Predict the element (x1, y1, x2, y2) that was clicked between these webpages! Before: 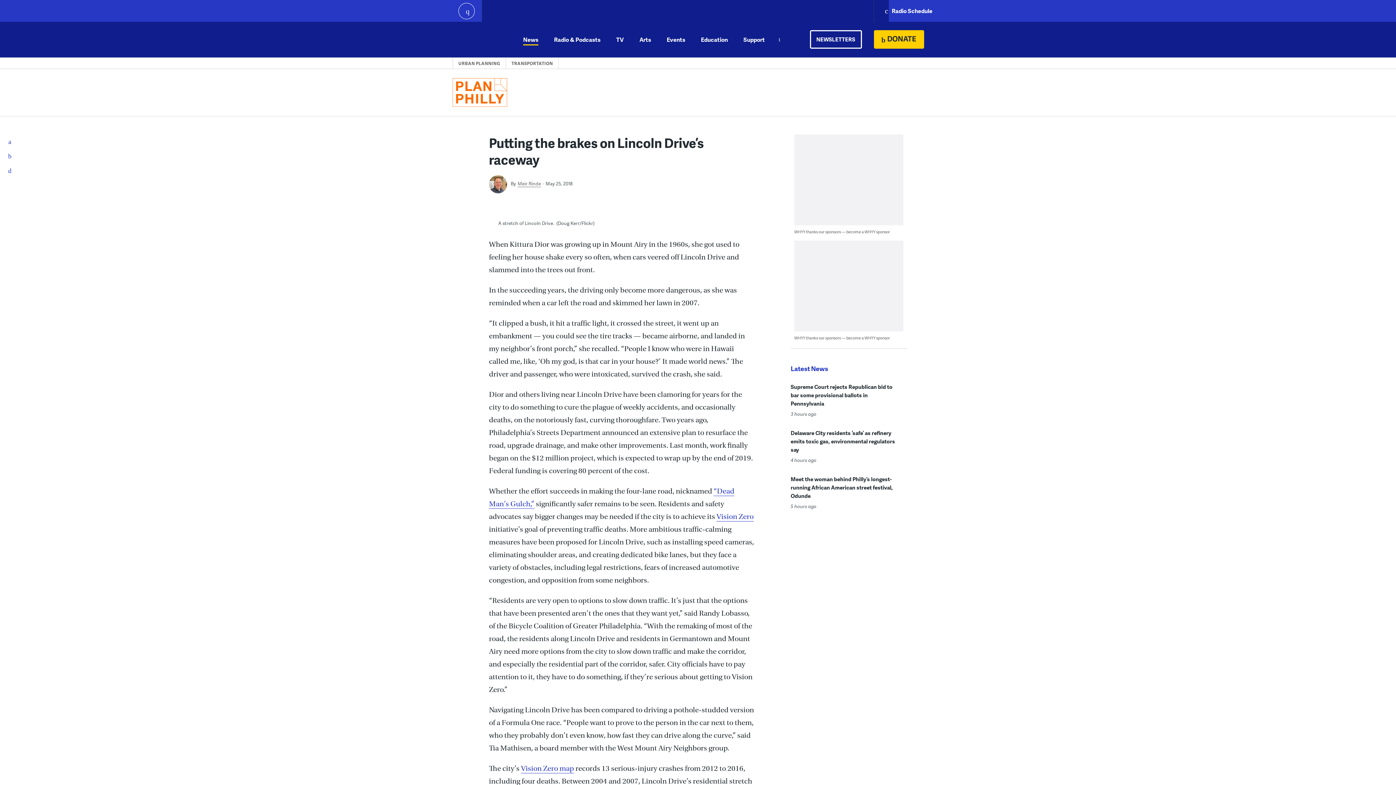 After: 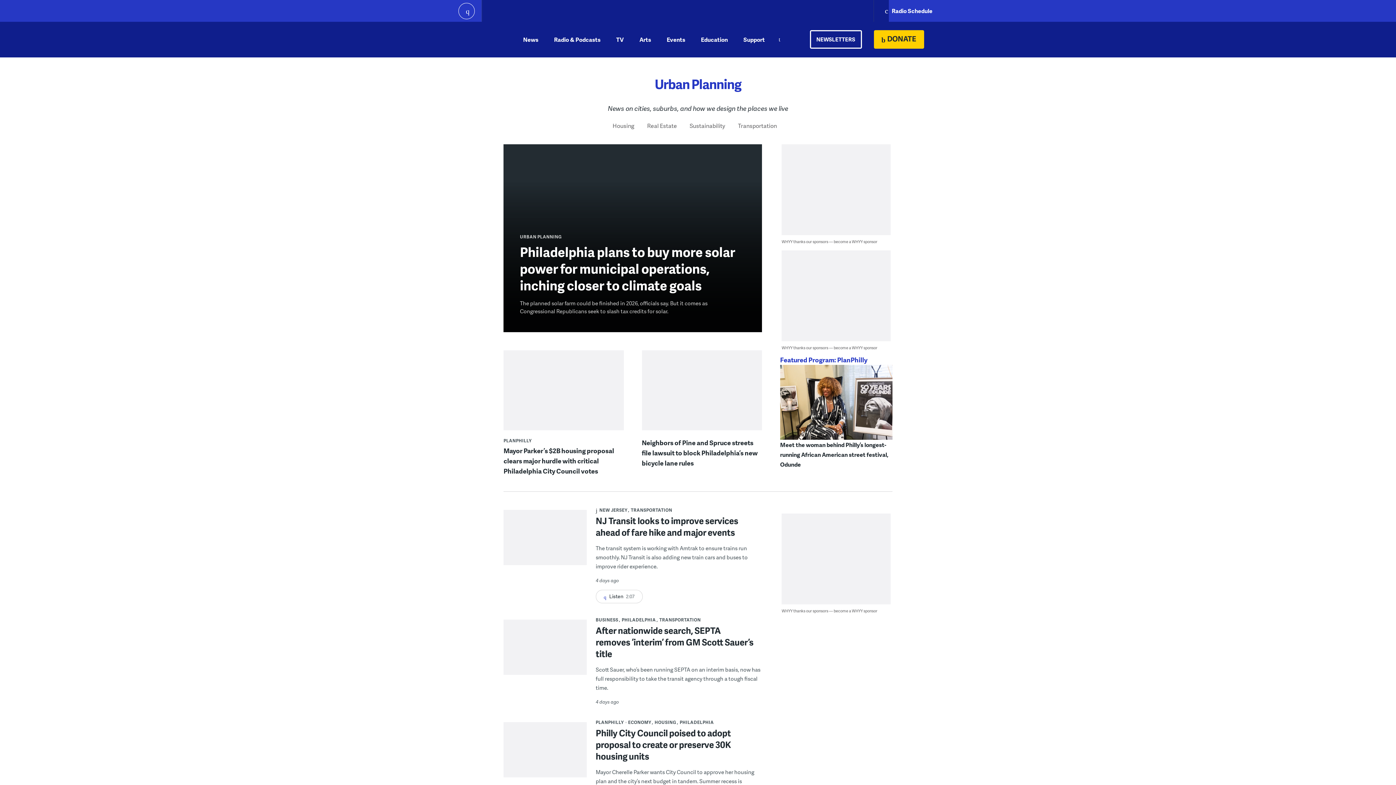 Action: label: URBAN PLANNING bbox: (458, 59, 500, 67)